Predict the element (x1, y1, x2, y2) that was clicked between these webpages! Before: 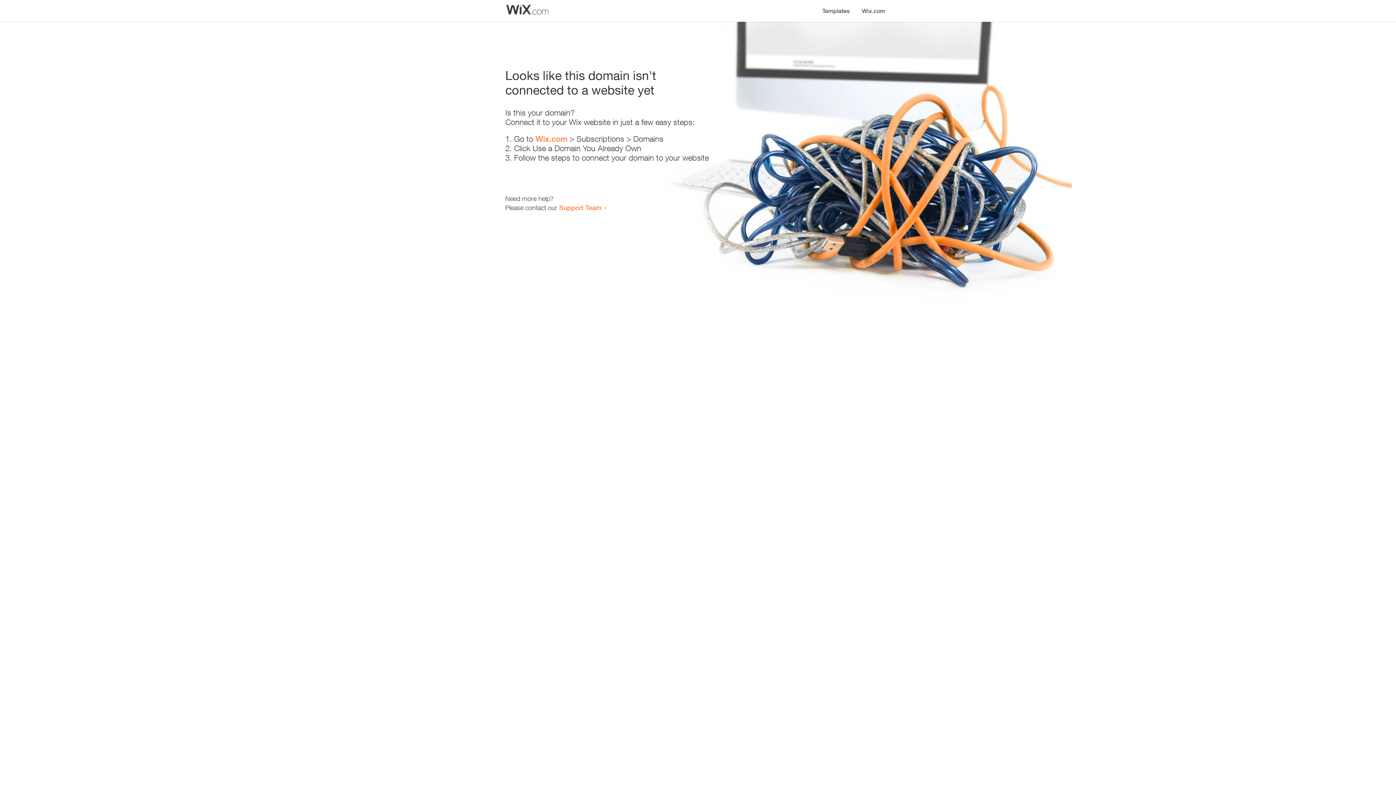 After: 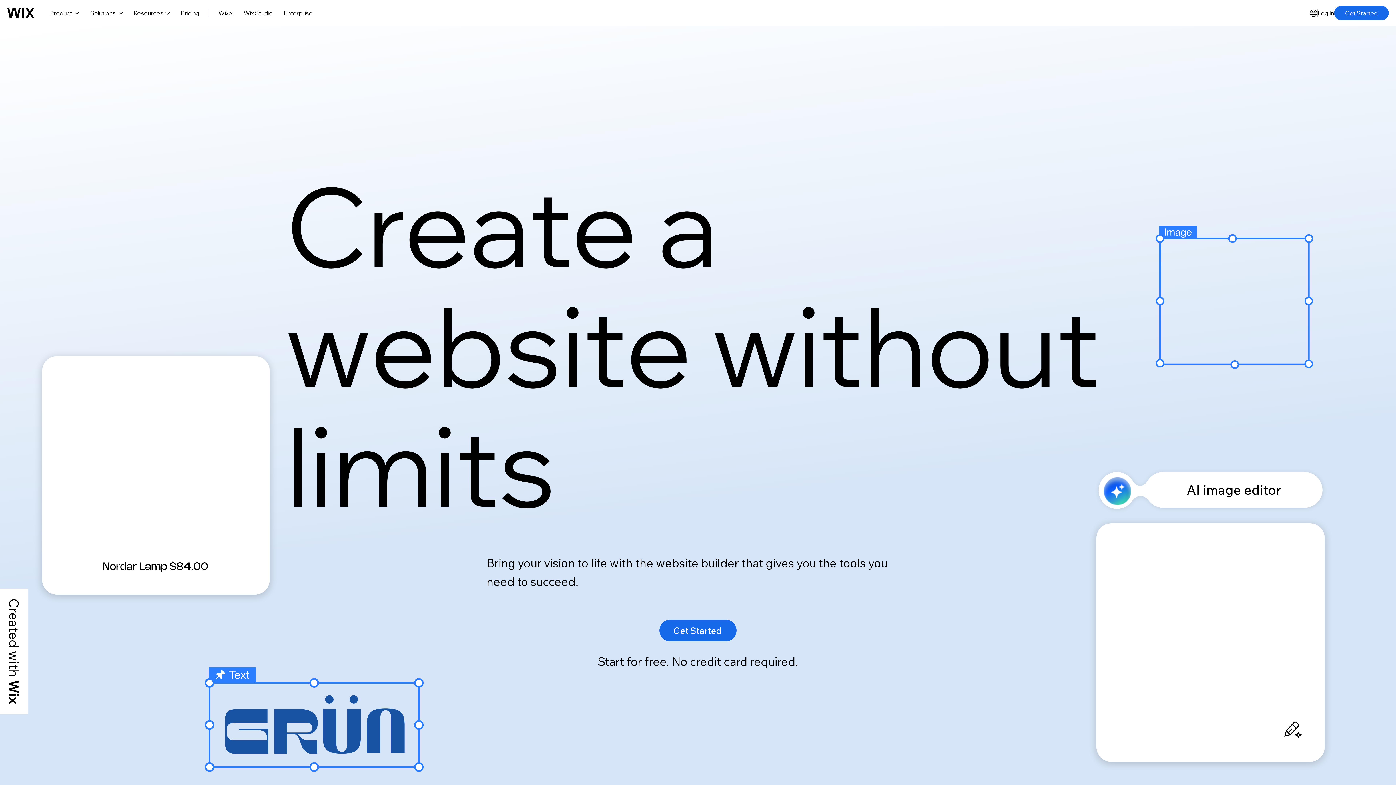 Action: label: Wix.com bbox: (535, 134, 567, 143)